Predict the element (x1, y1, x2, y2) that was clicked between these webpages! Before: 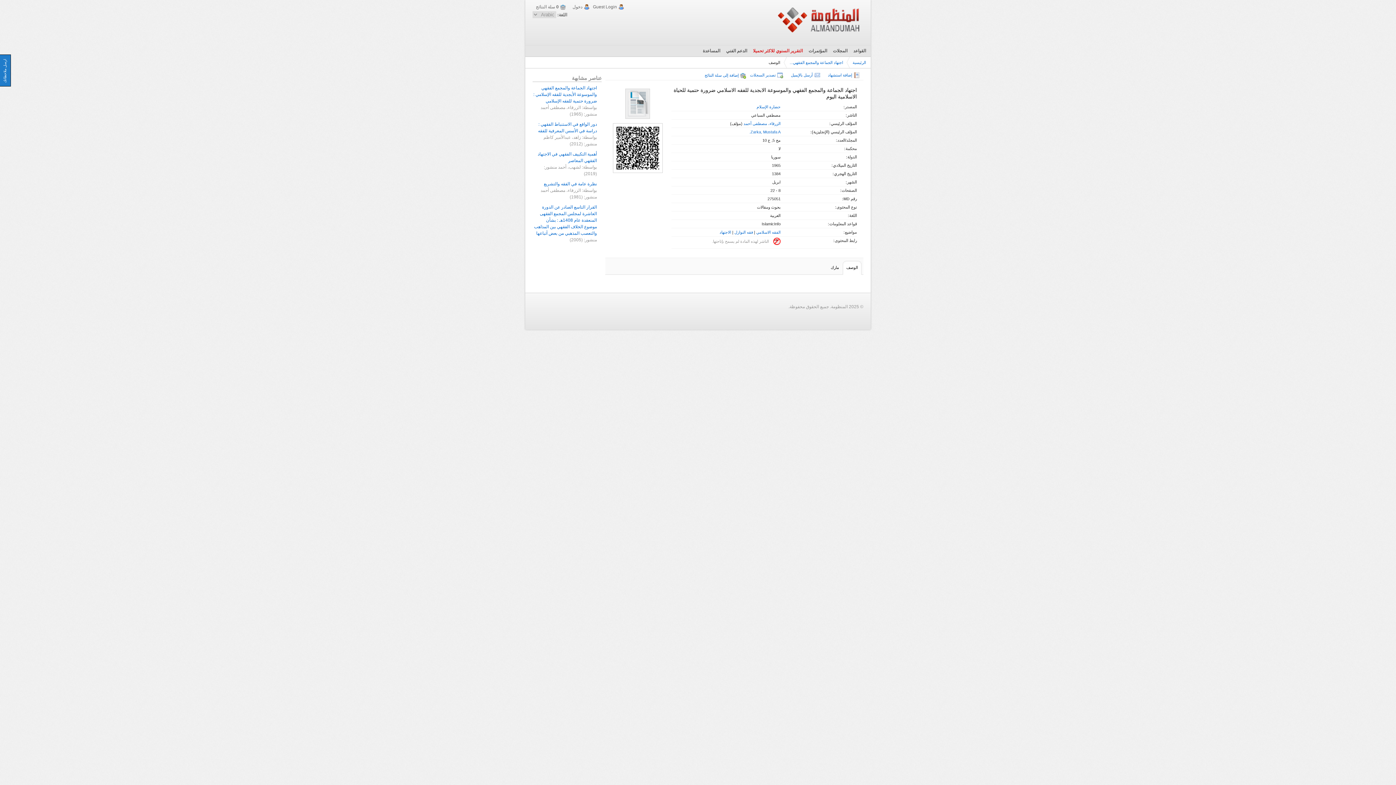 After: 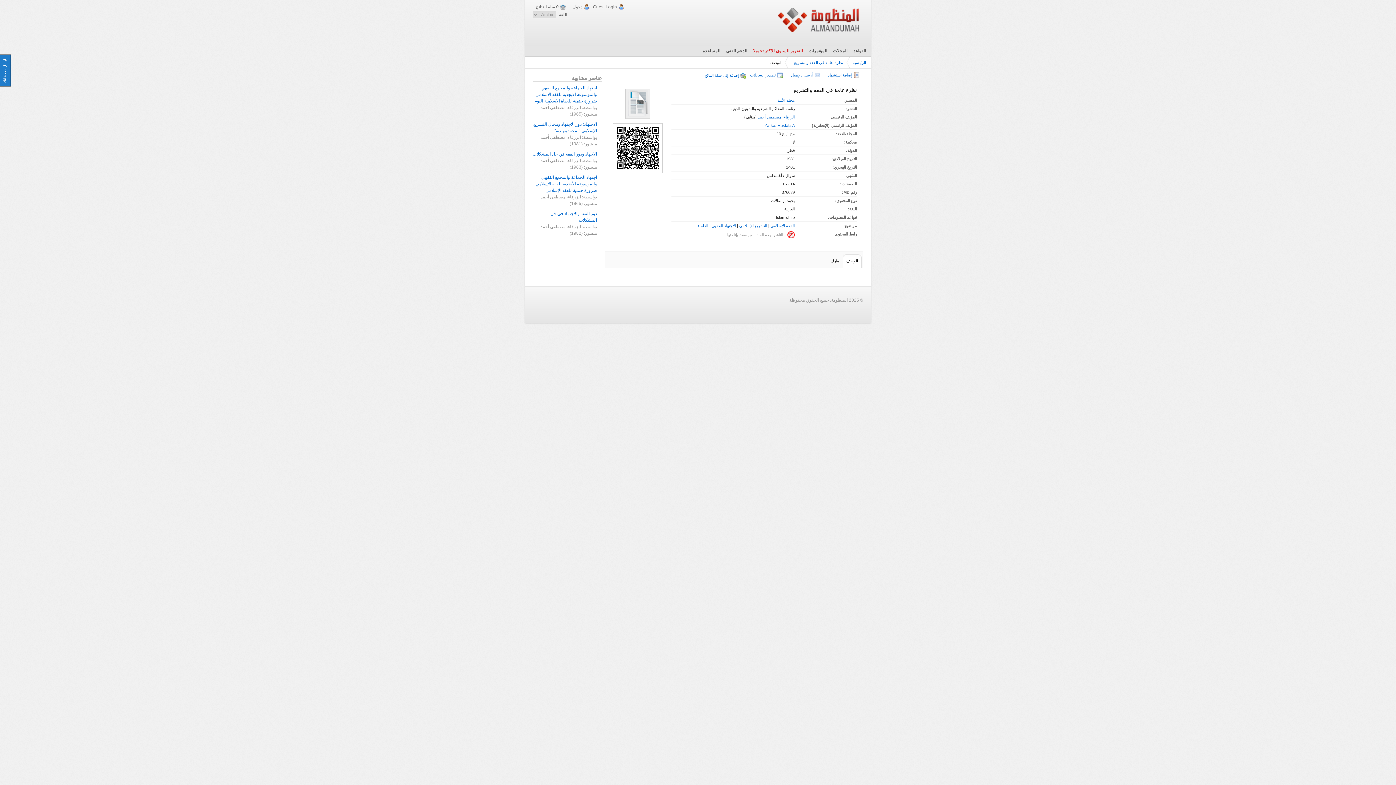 Action: label: نظرة عامة في الفقه والتشريع bbox: (544, 181, 597, 186)